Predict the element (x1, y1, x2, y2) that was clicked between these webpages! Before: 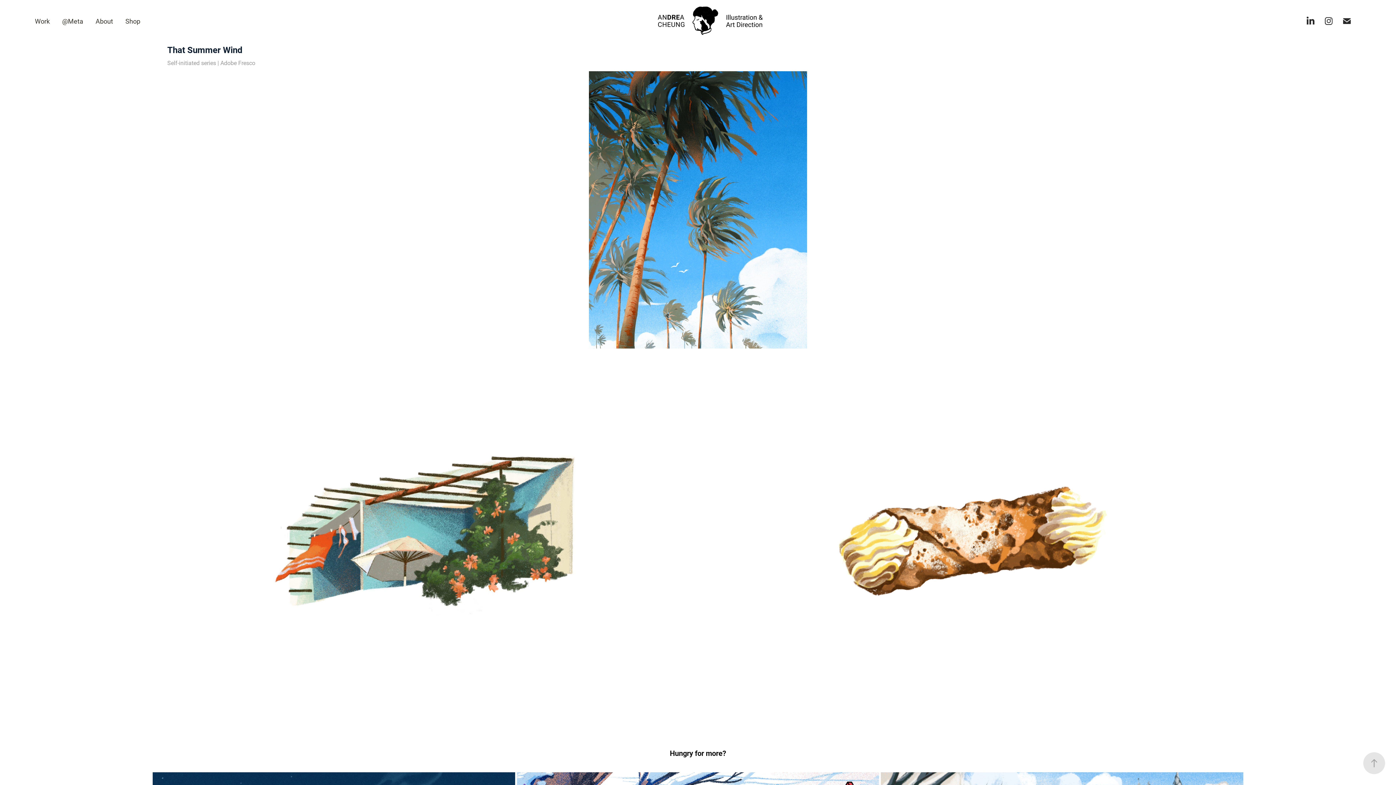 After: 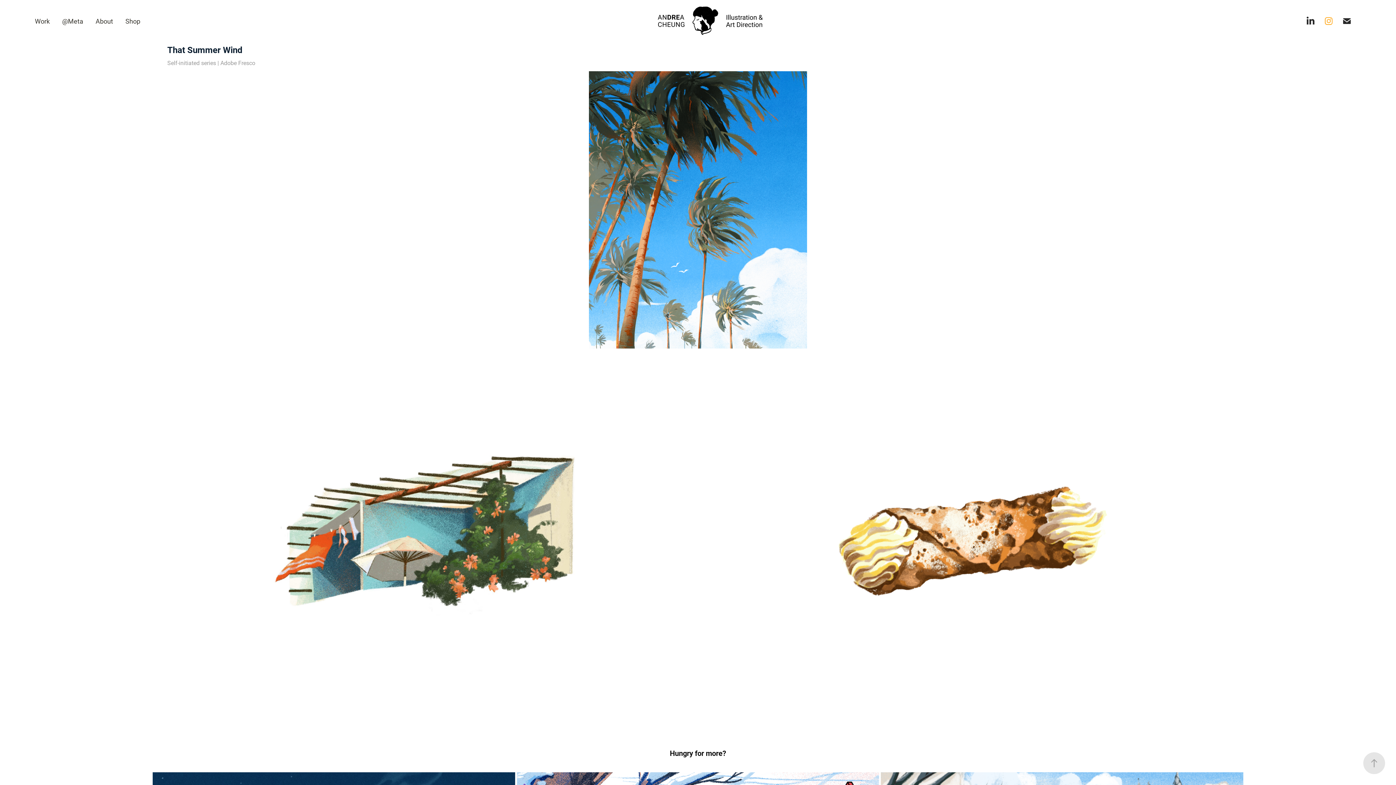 Action: bbox: (1321, 13, 1336, 28)